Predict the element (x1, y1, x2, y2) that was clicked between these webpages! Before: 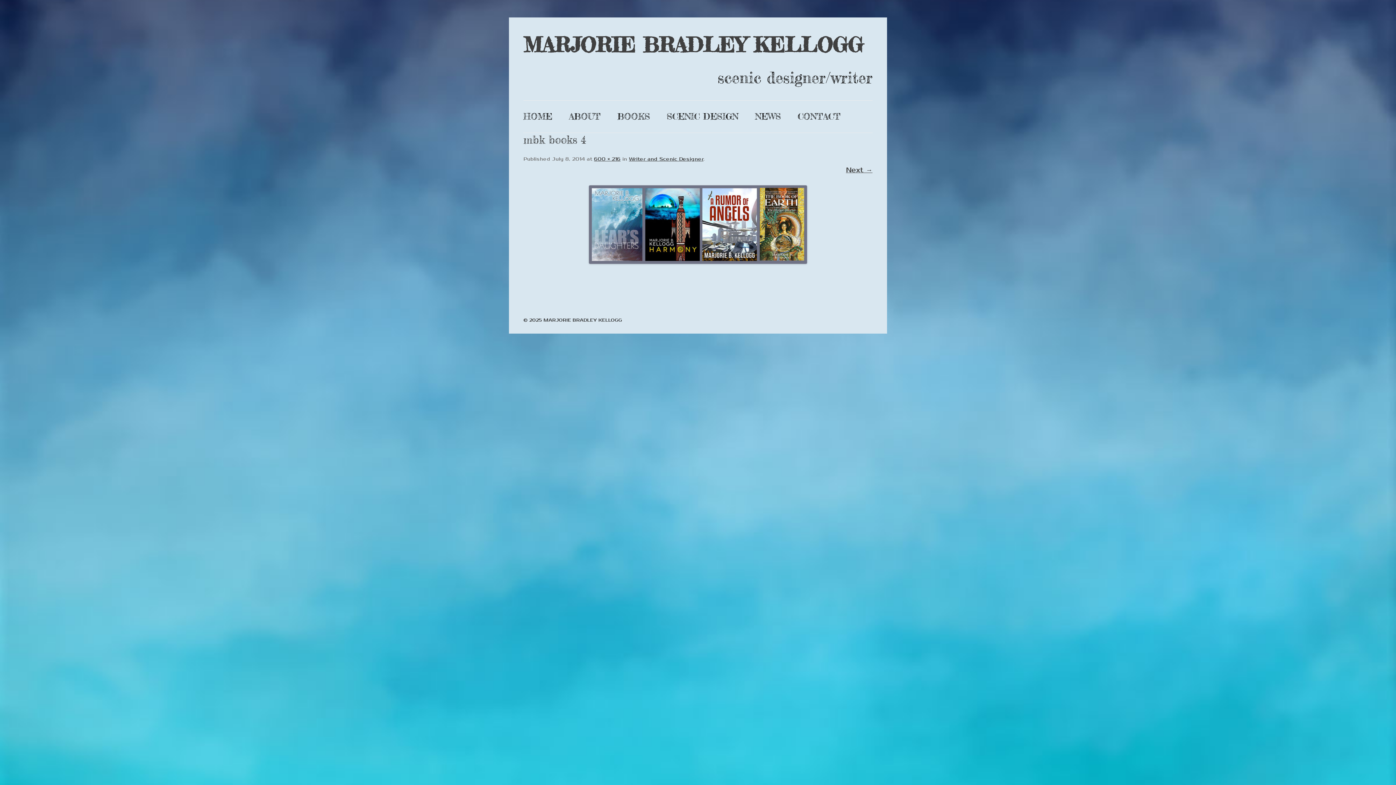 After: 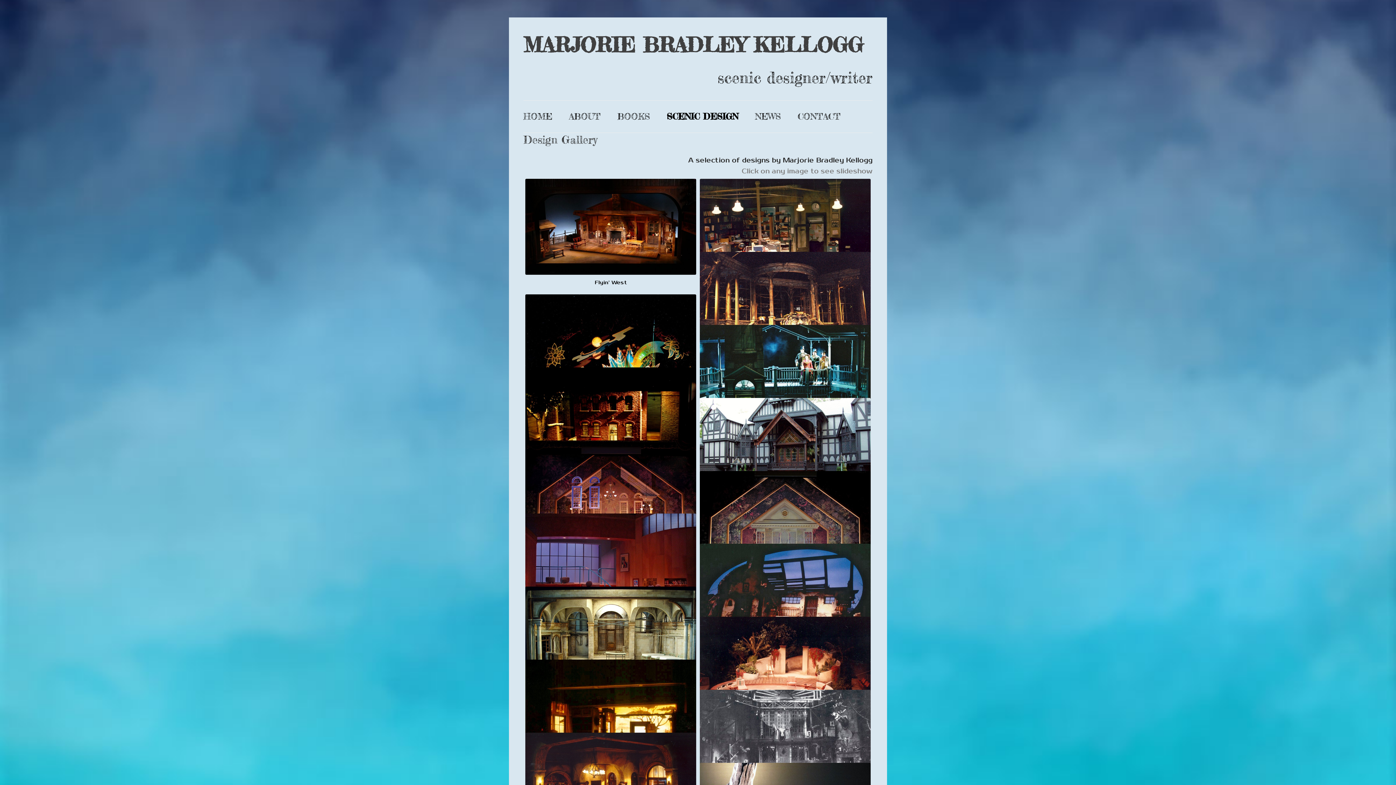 Action: bbox: (666, 100, 738, 132) label: SCENIC DESIGN